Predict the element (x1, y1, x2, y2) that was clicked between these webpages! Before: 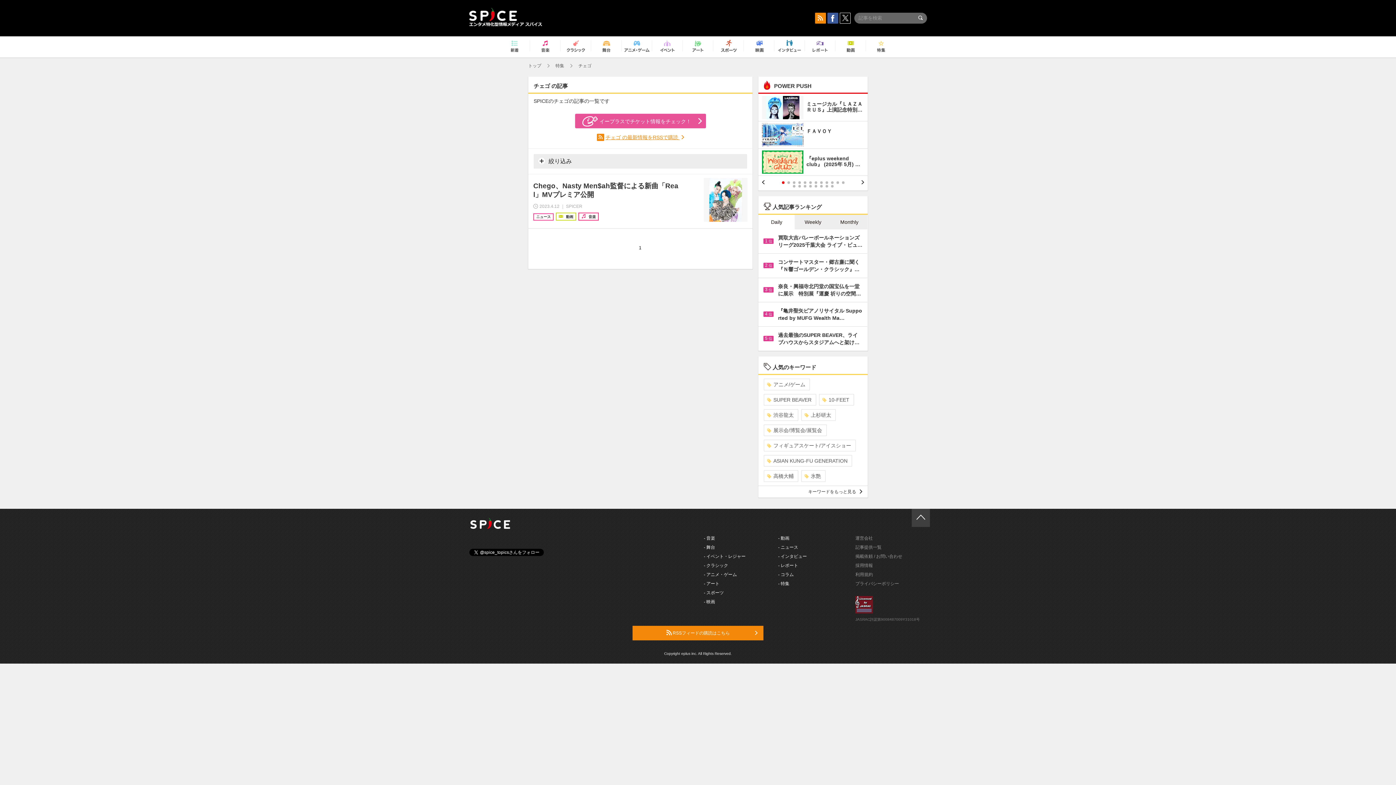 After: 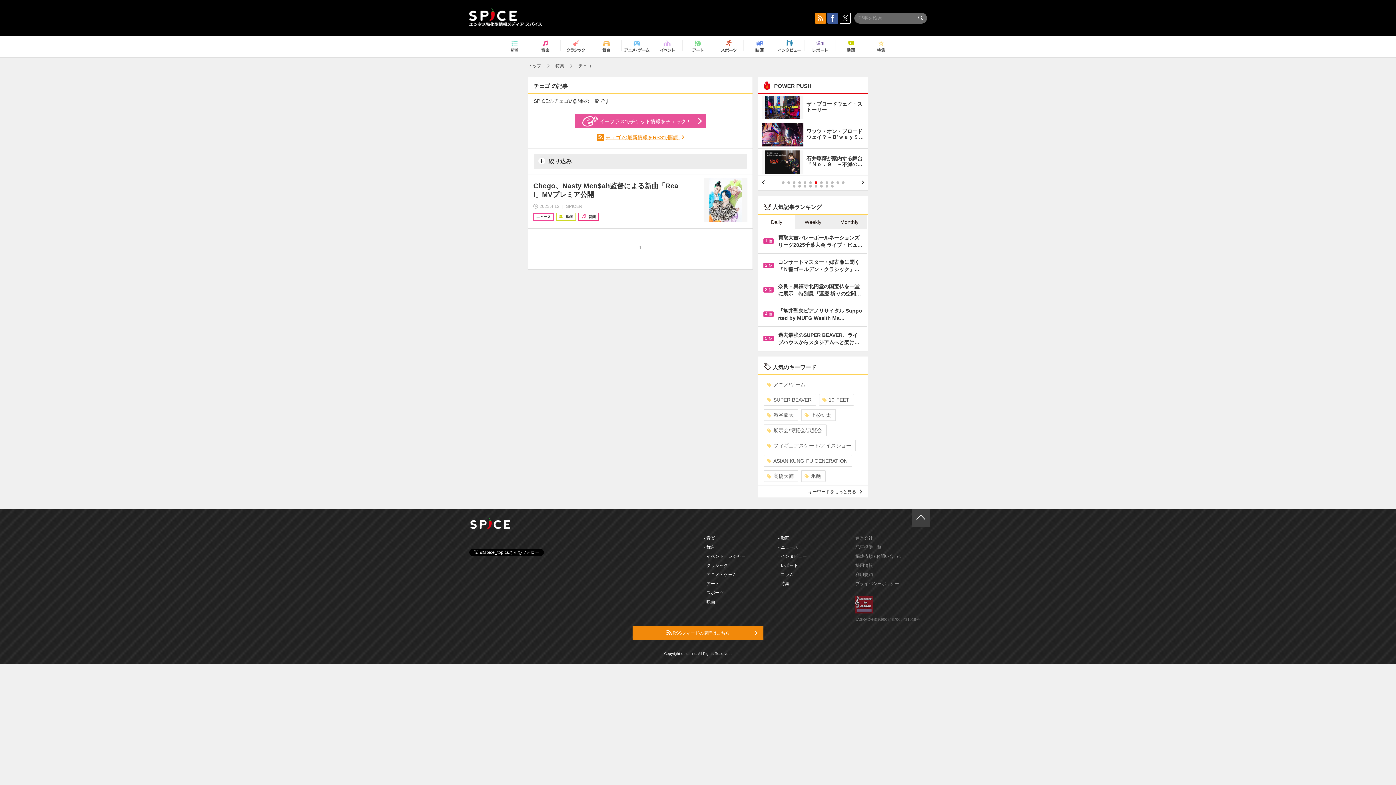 Action: label: 7 bbox: (814, 181, 817, 184)